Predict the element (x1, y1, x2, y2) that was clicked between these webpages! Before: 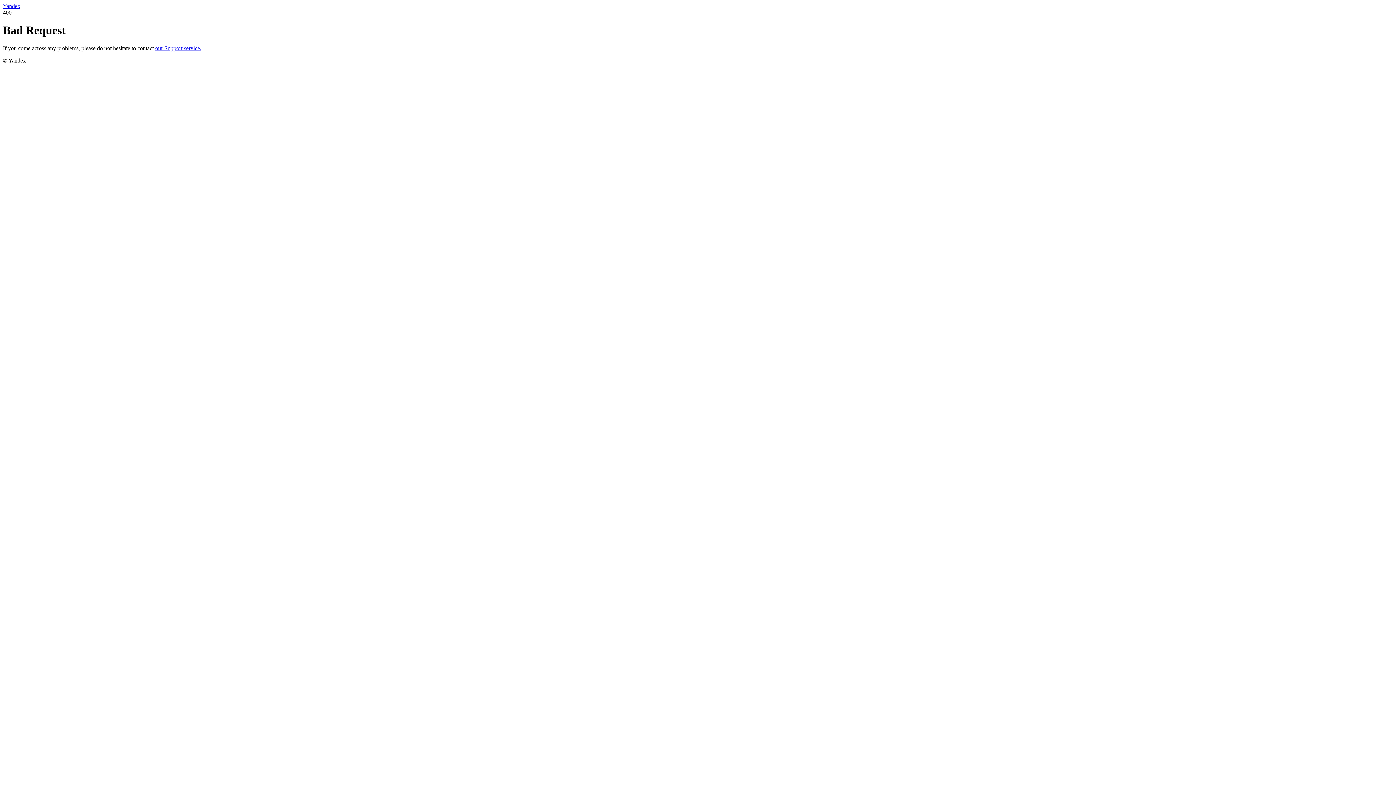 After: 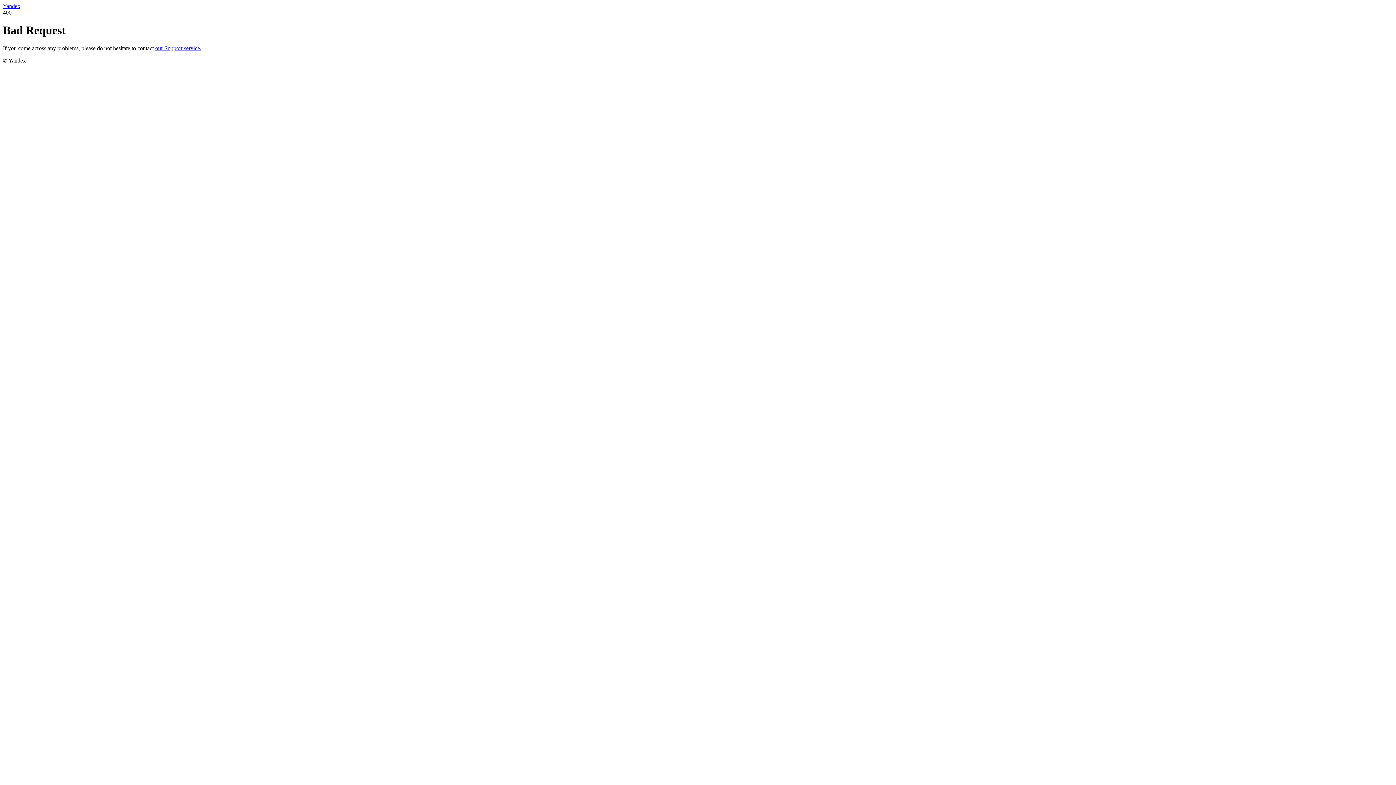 Action: label: our Support service. bbox: (155, 45, 201, 51)